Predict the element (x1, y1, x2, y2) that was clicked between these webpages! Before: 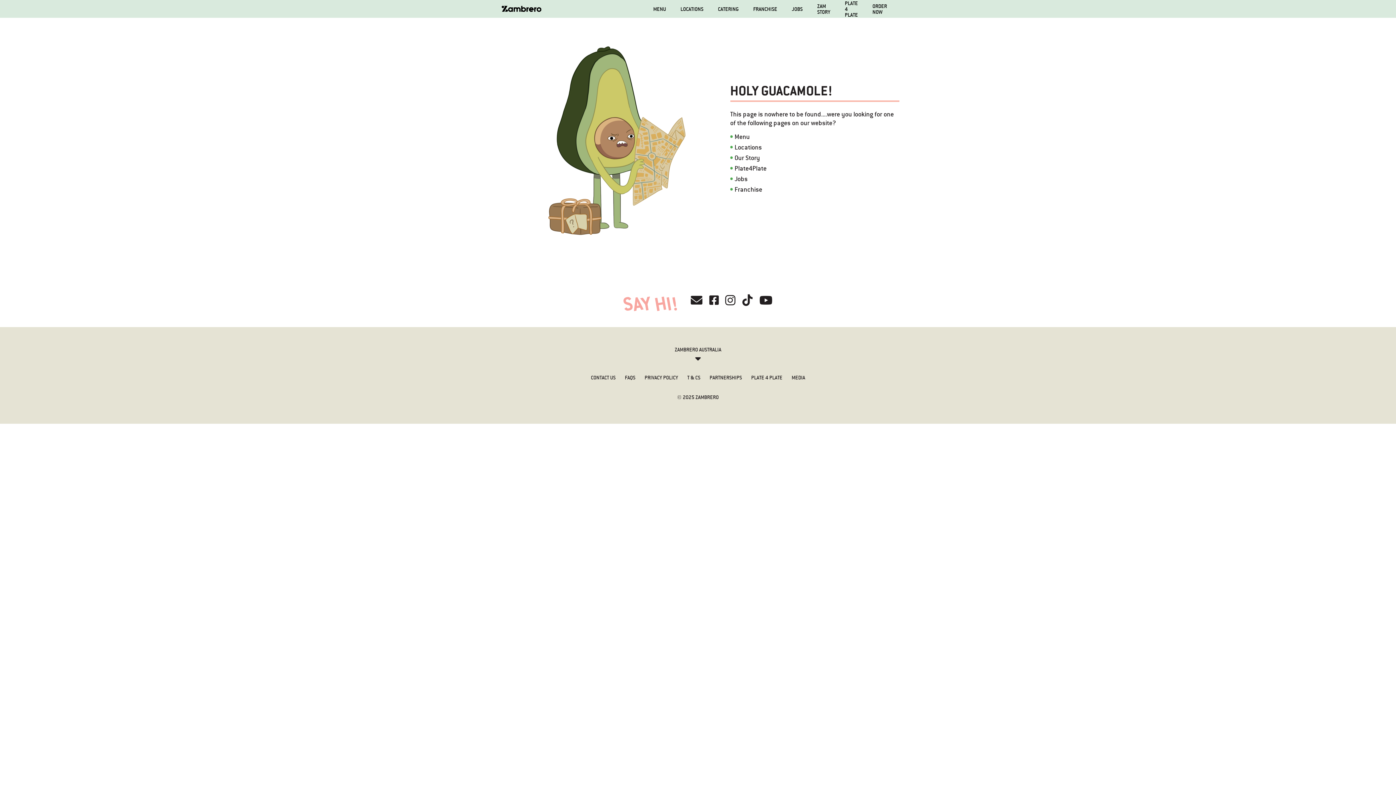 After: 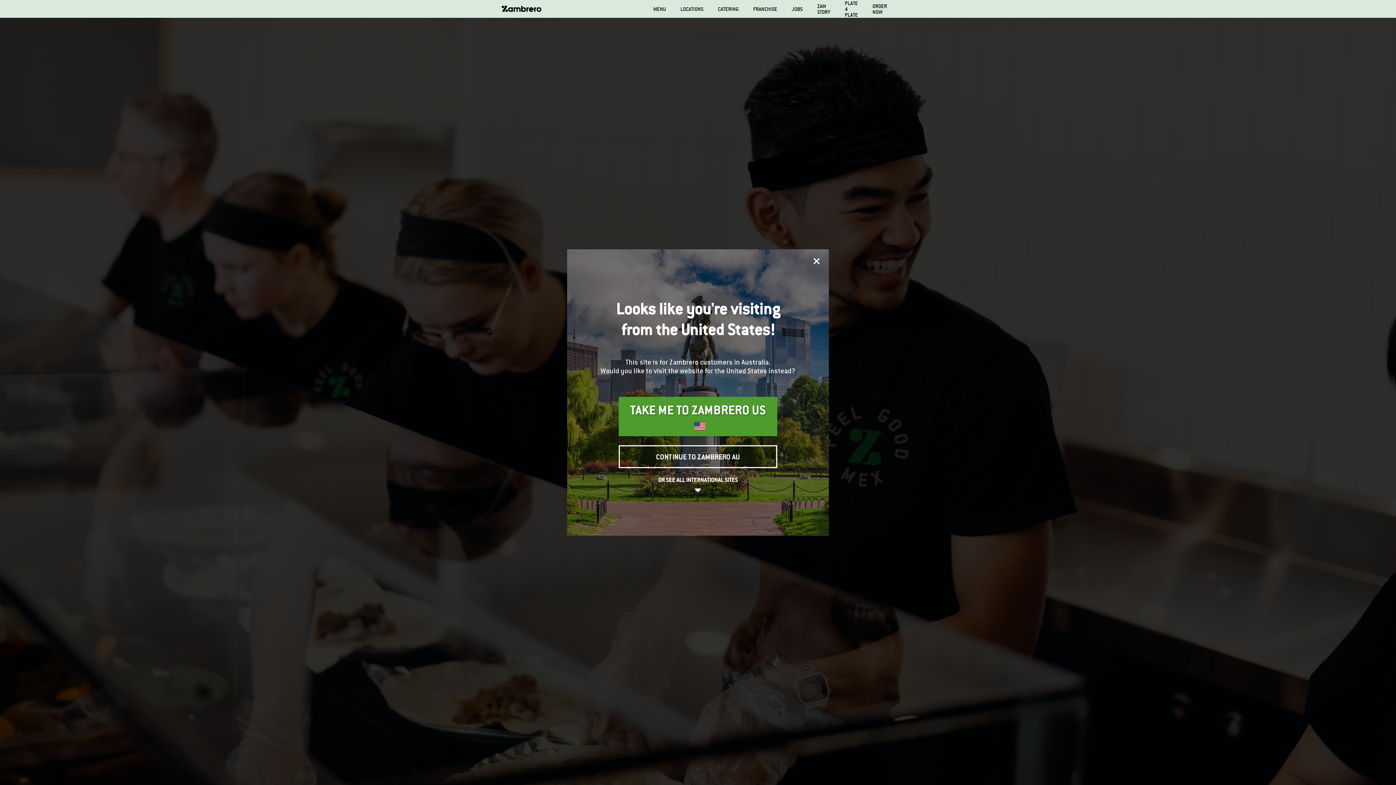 Action: label: JOBS bbox: (791, 6, 802, 11)